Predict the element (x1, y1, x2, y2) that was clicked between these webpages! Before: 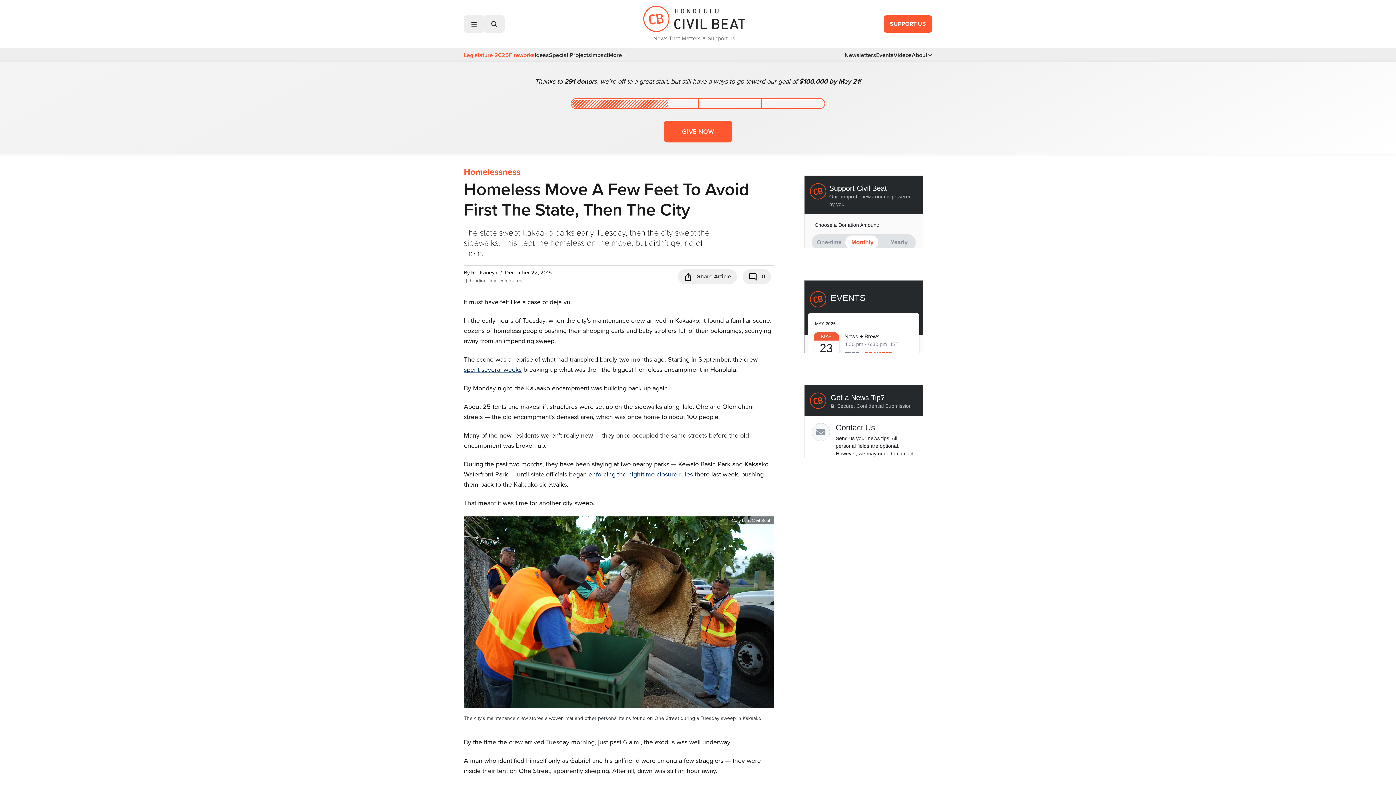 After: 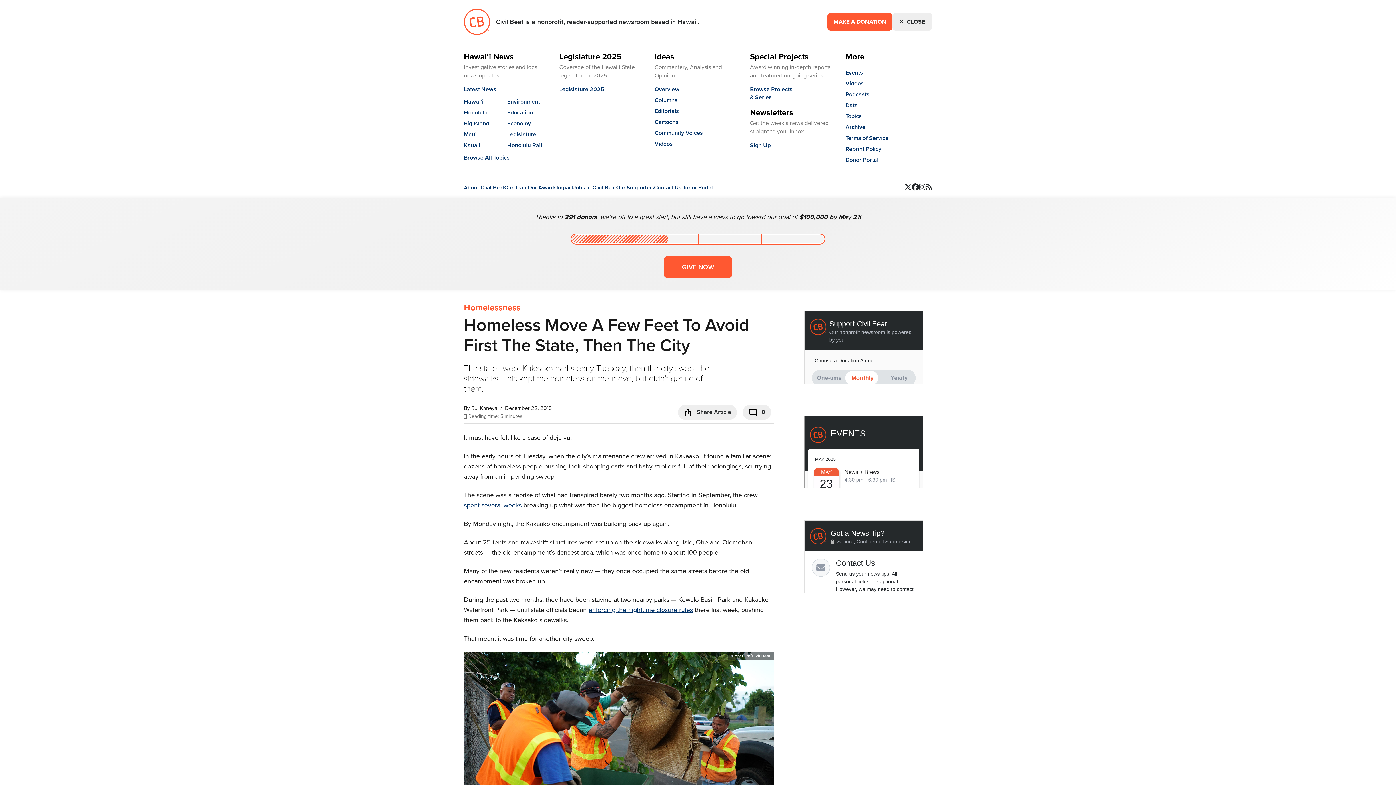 Action: bbox: (464, 15, 484, 32)